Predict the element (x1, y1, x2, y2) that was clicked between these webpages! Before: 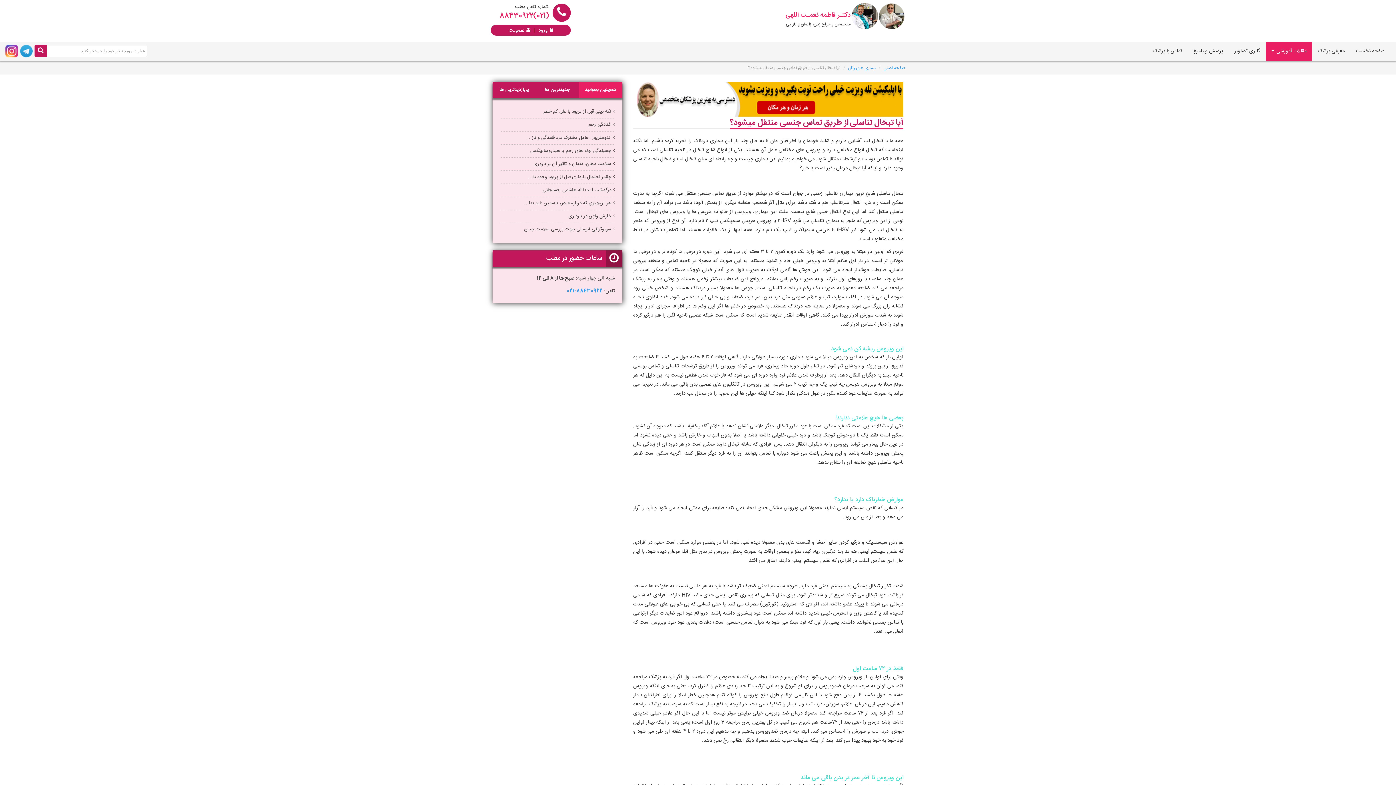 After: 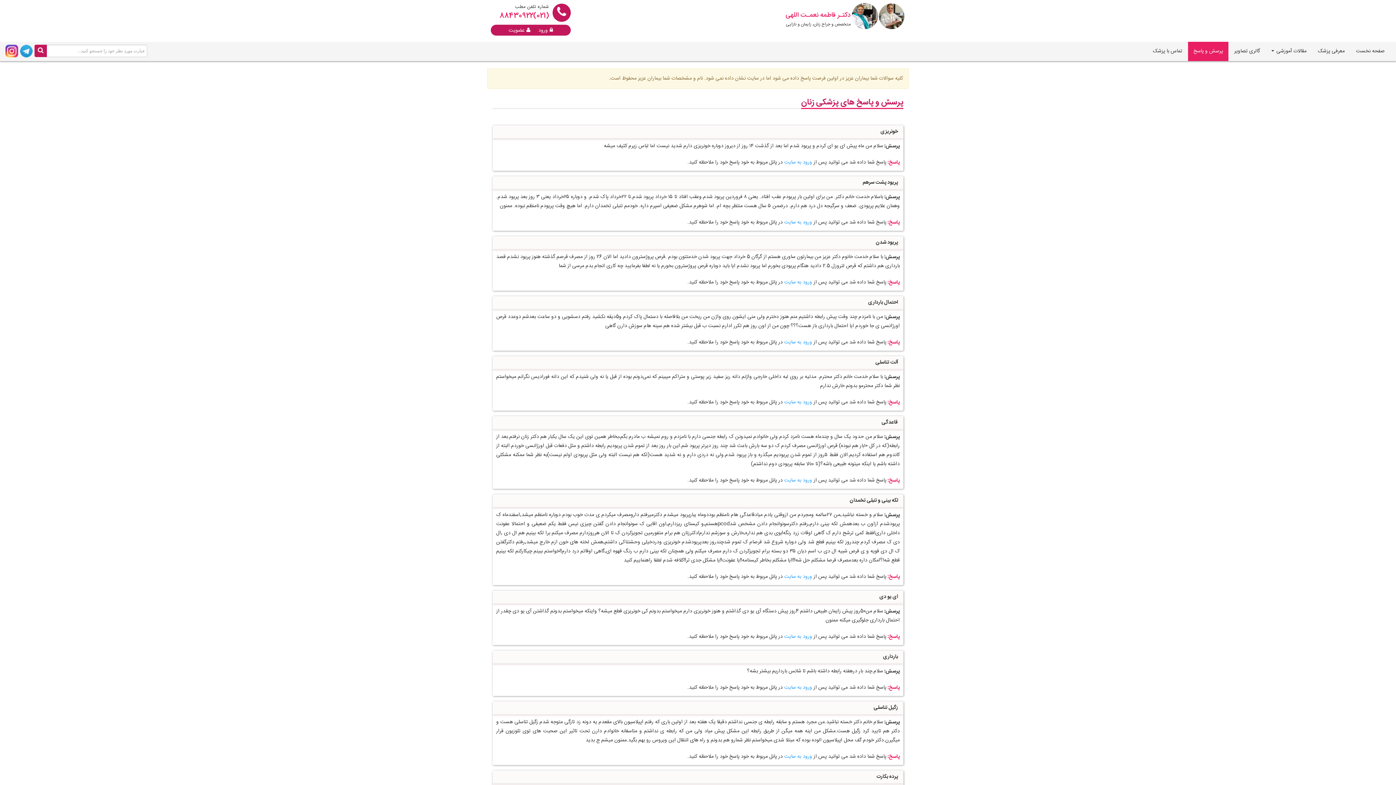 Action: bbox: (1188, 41, 1228, 61) label: پرسش و پاسخ